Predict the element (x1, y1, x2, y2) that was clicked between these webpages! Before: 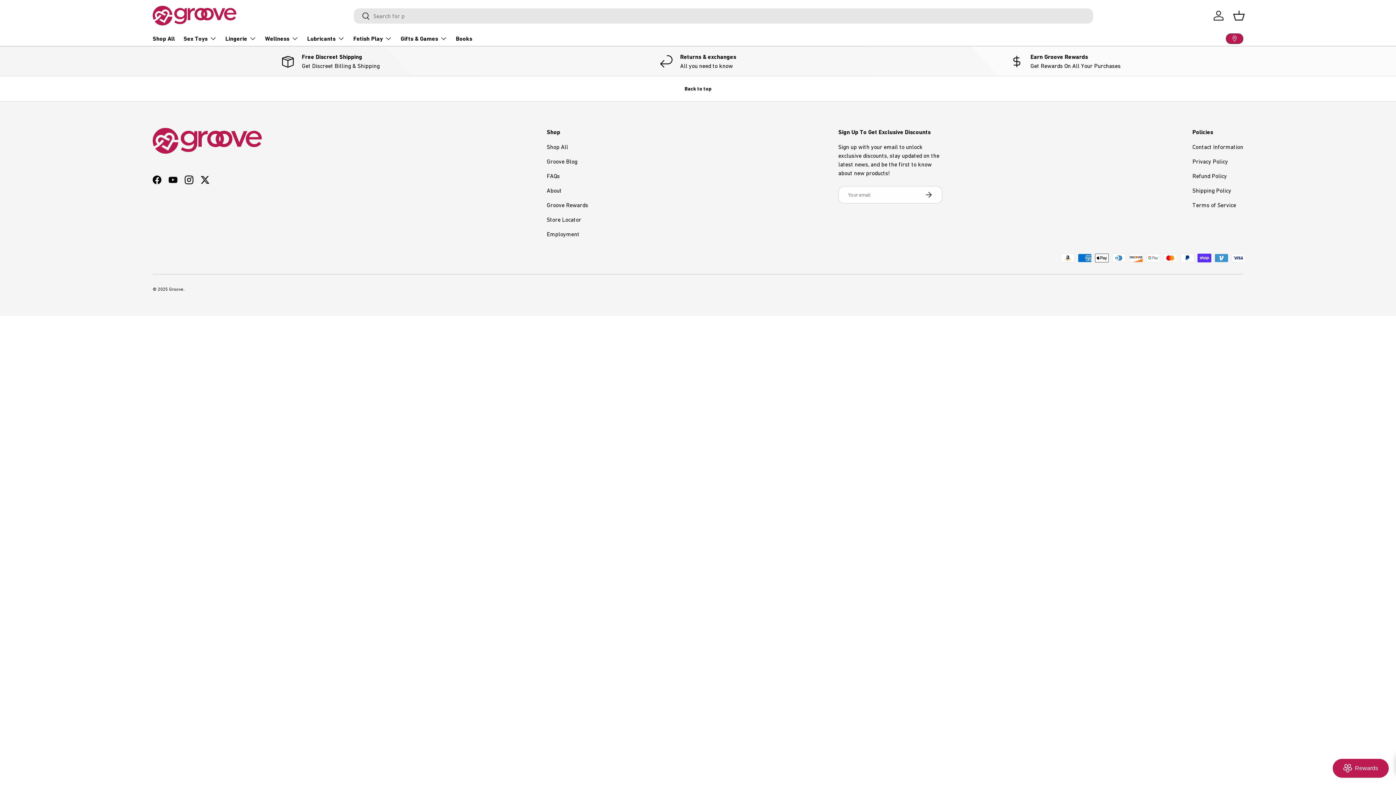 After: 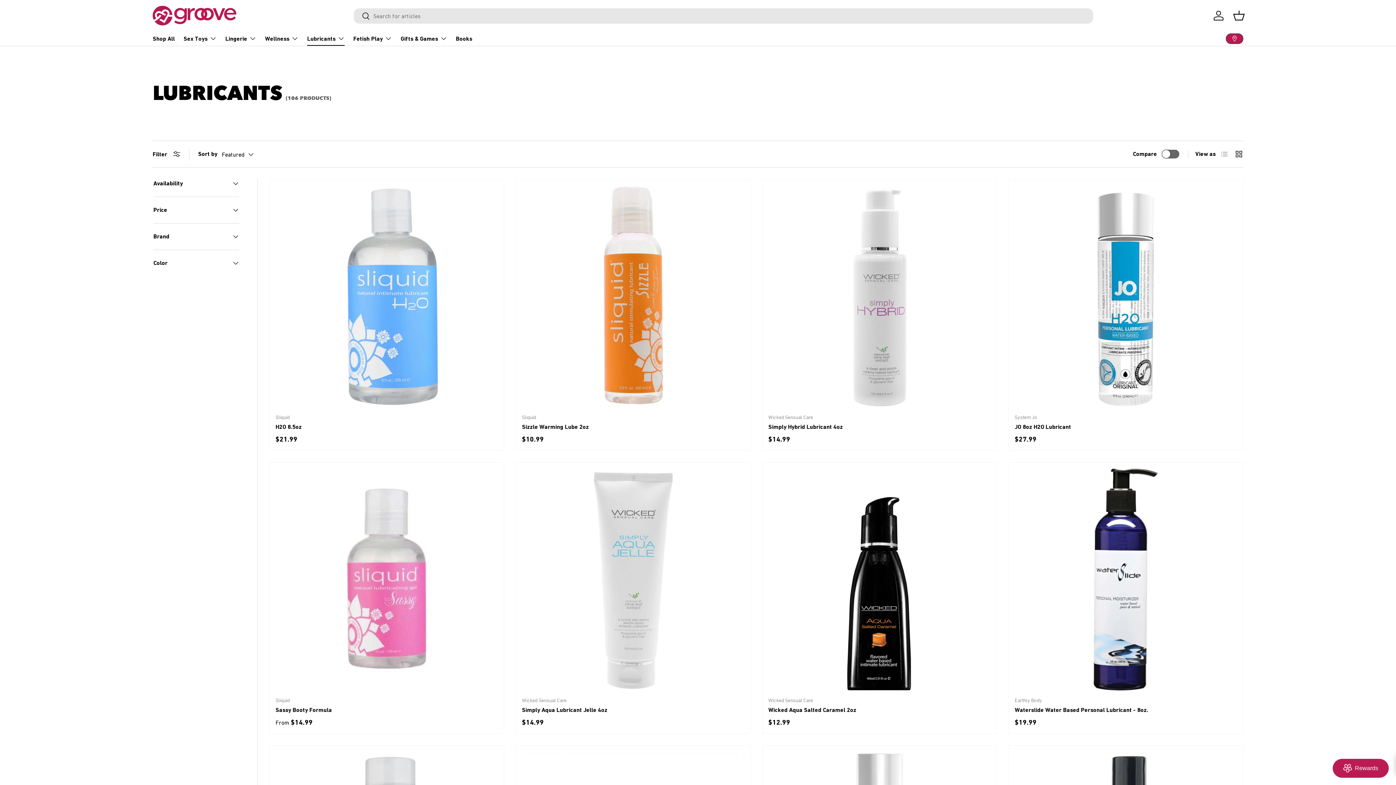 Action: bbox: (307, 31, 344, 45) label: Lubricants